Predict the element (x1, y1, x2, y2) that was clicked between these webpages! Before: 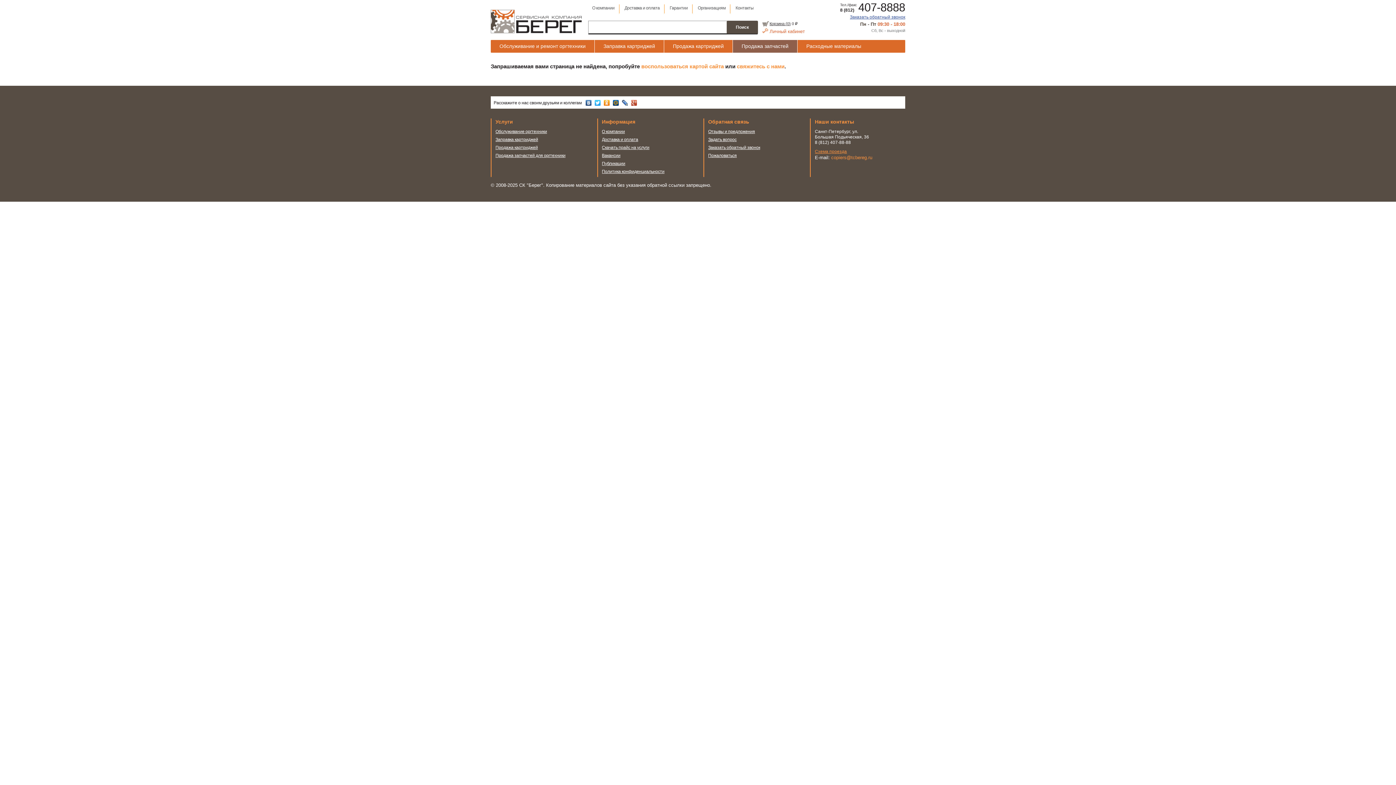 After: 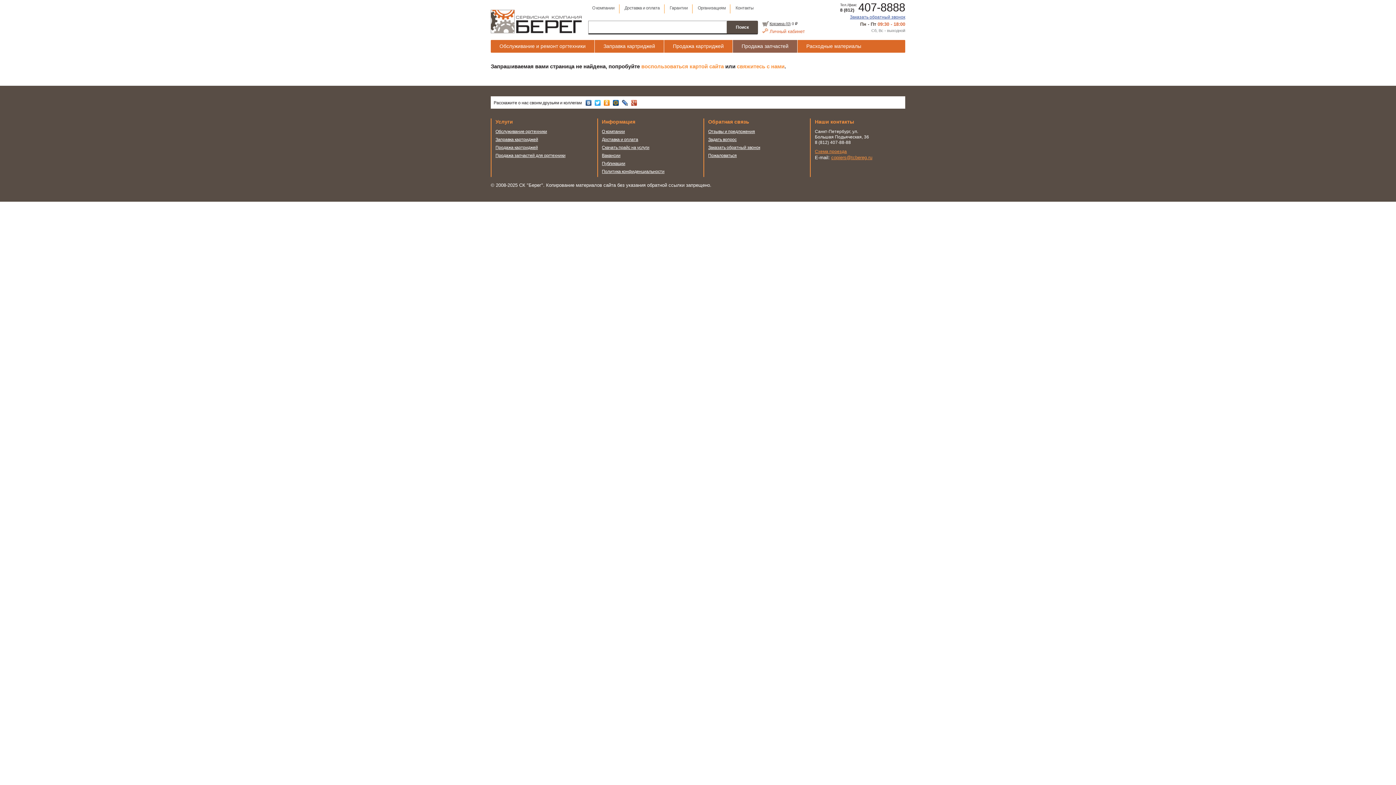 Action: bbox: (831, 155, 872, 160) label: copiers@tcbereg.ru